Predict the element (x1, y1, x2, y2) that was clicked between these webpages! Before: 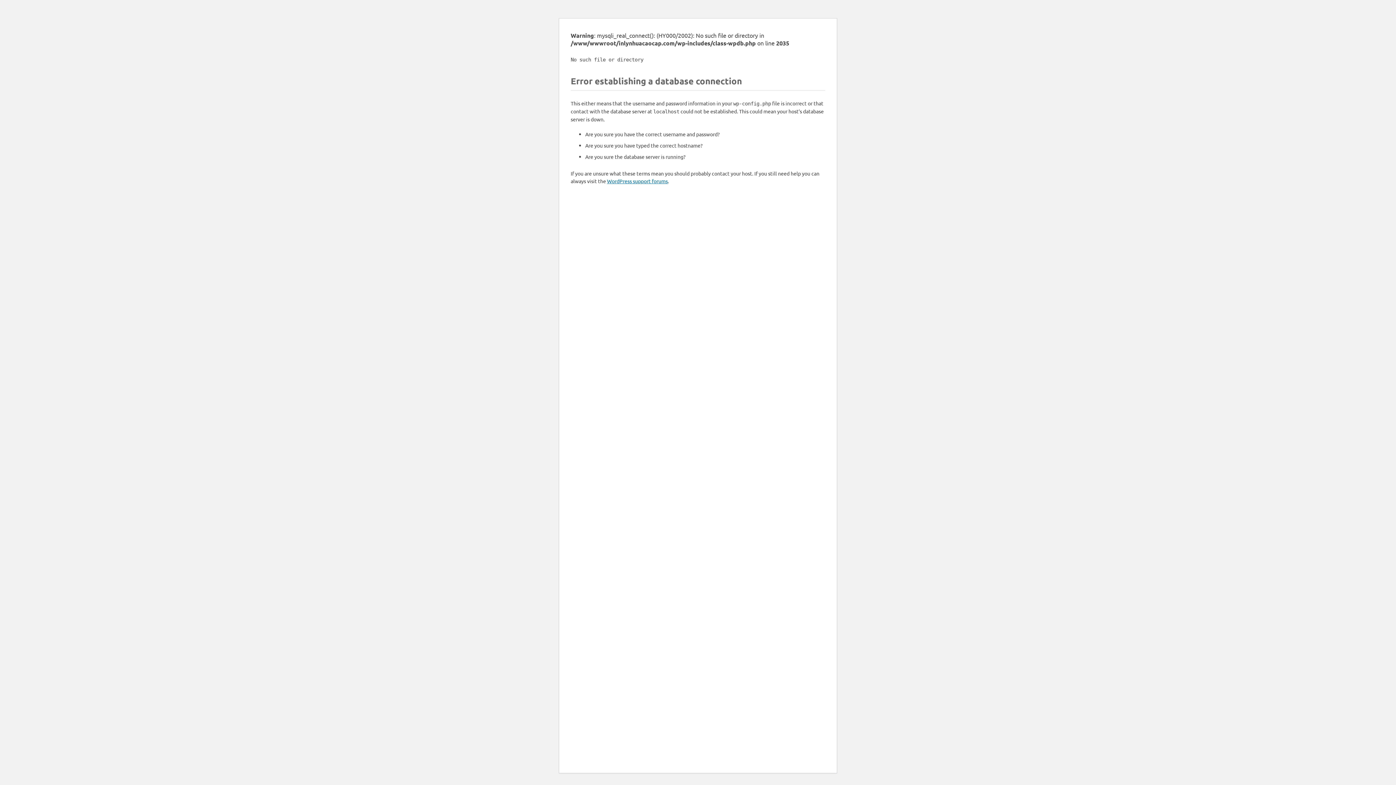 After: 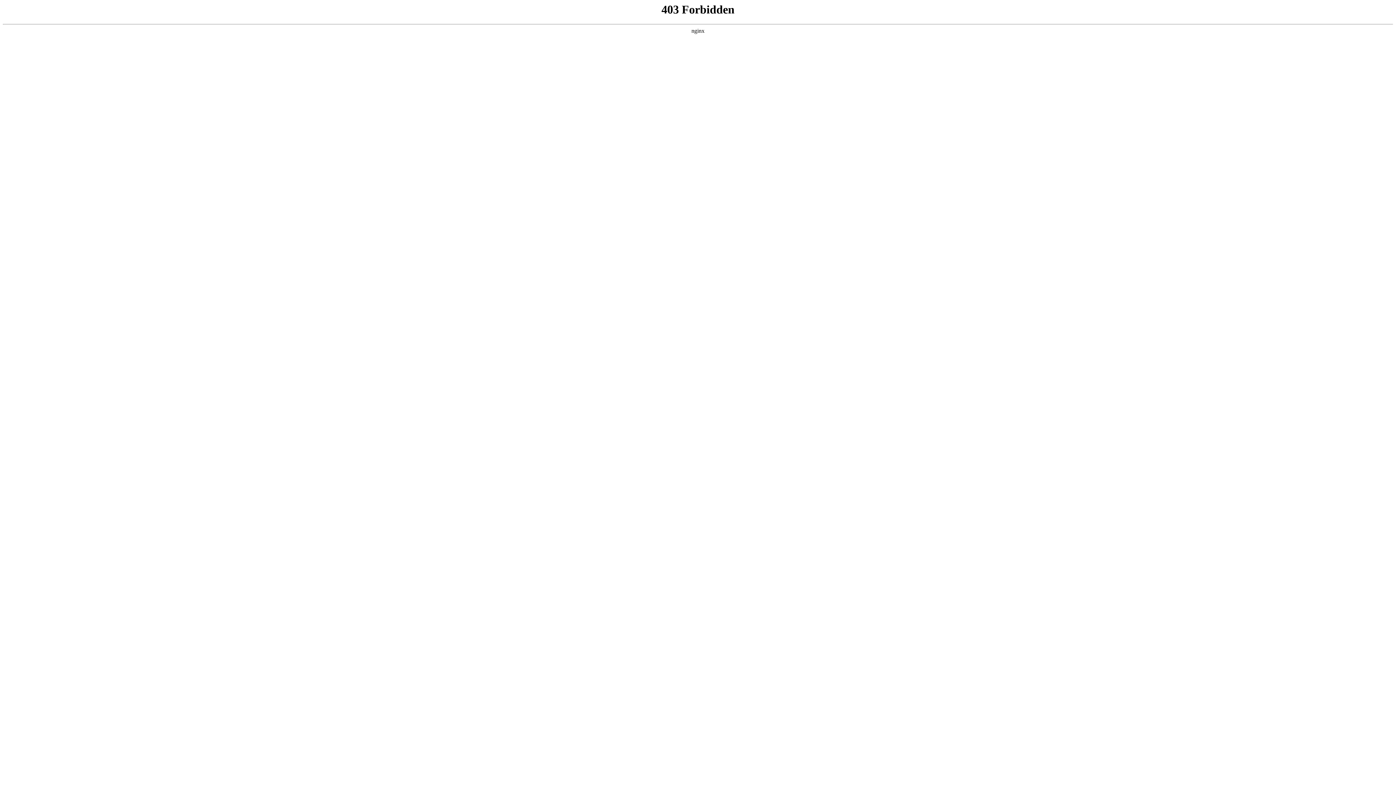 Action: label: WordPress support forums bbox: (607, 177, 668, 184)